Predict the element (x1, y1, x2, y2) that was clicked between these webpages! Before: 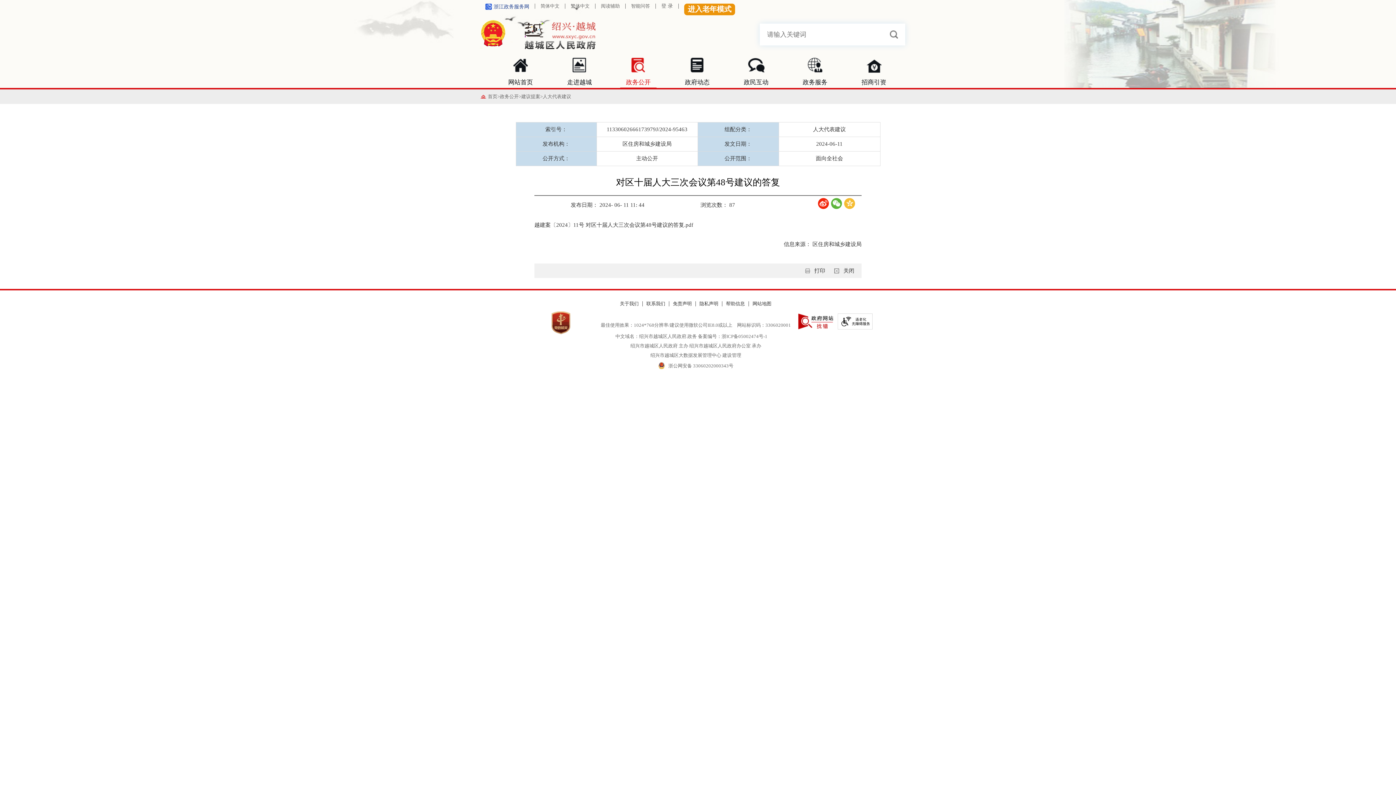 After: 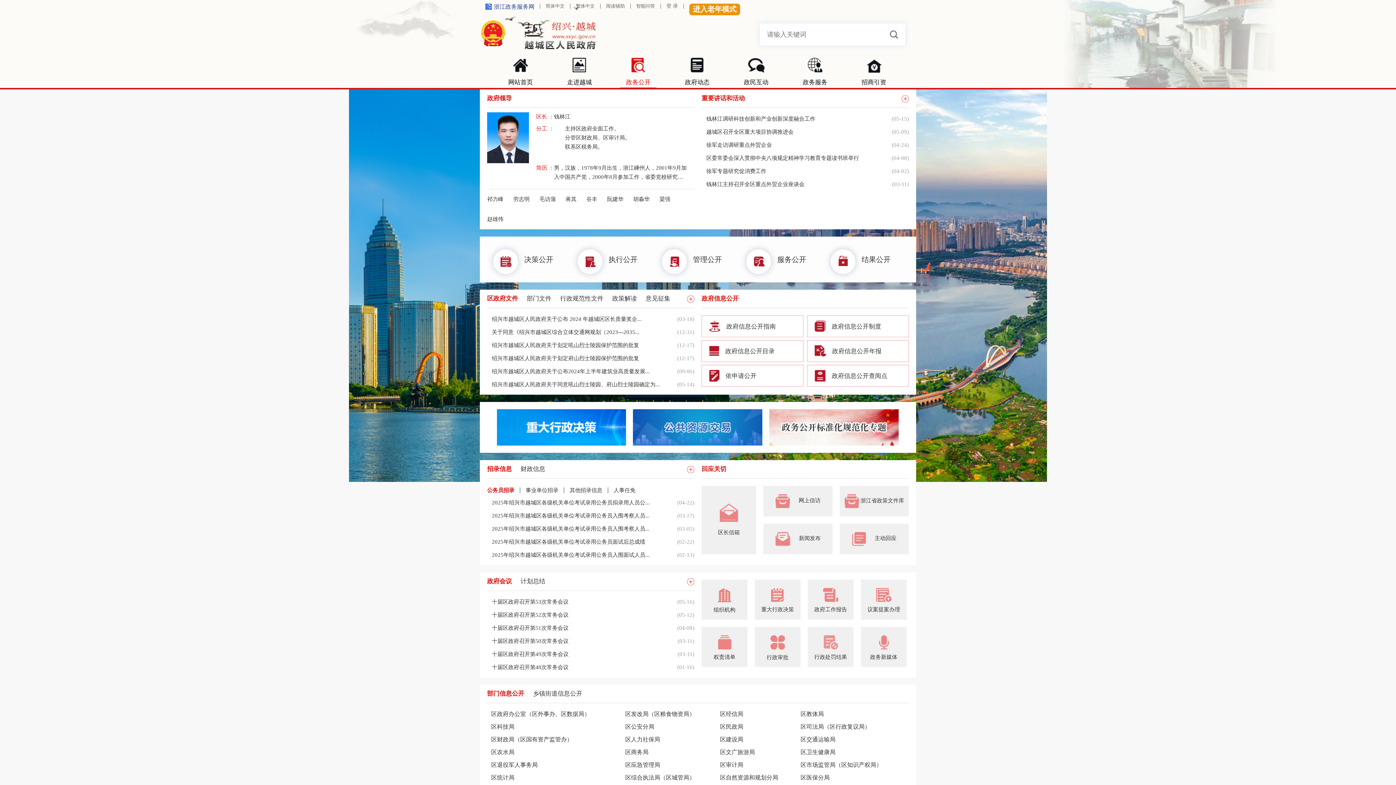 Action: bbox: (500, 93, 518, 99) label: 政务公开